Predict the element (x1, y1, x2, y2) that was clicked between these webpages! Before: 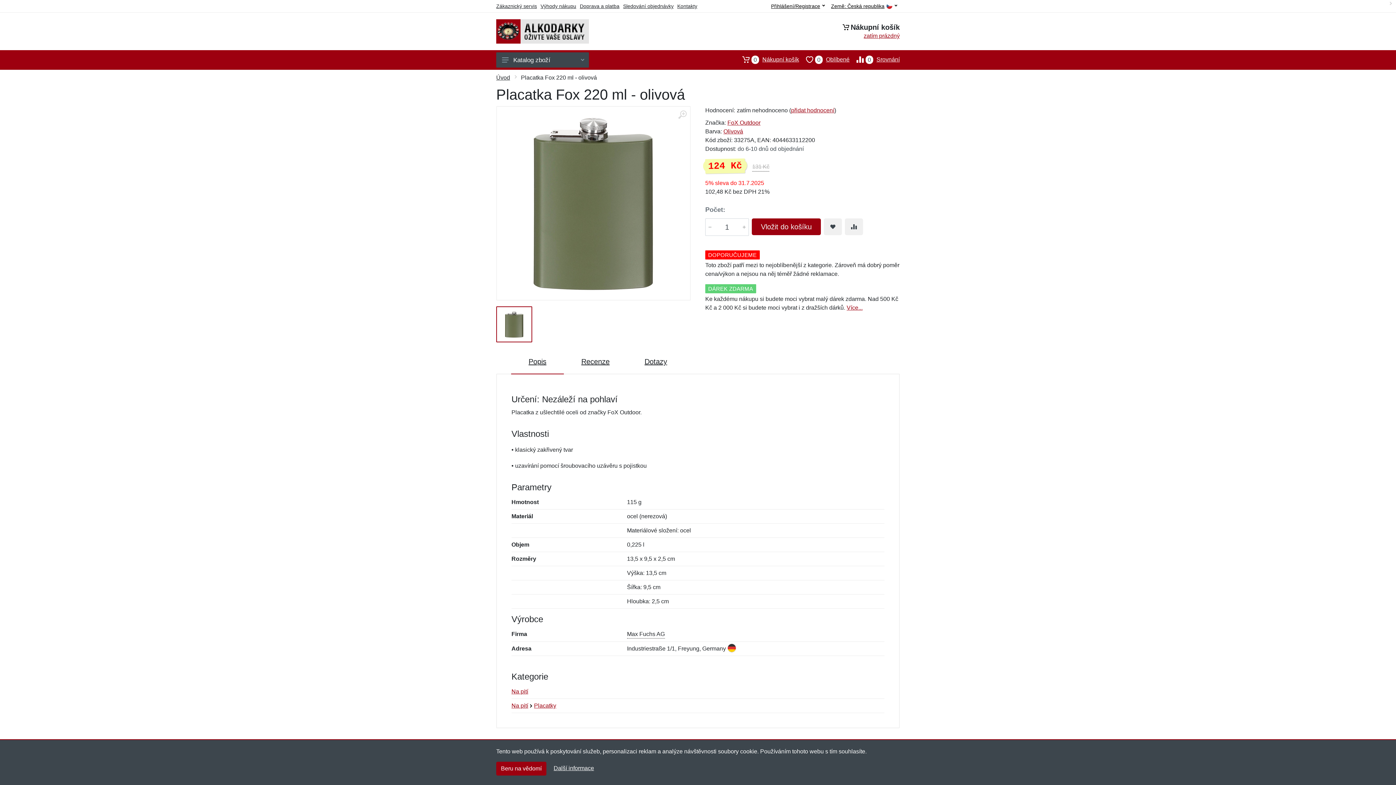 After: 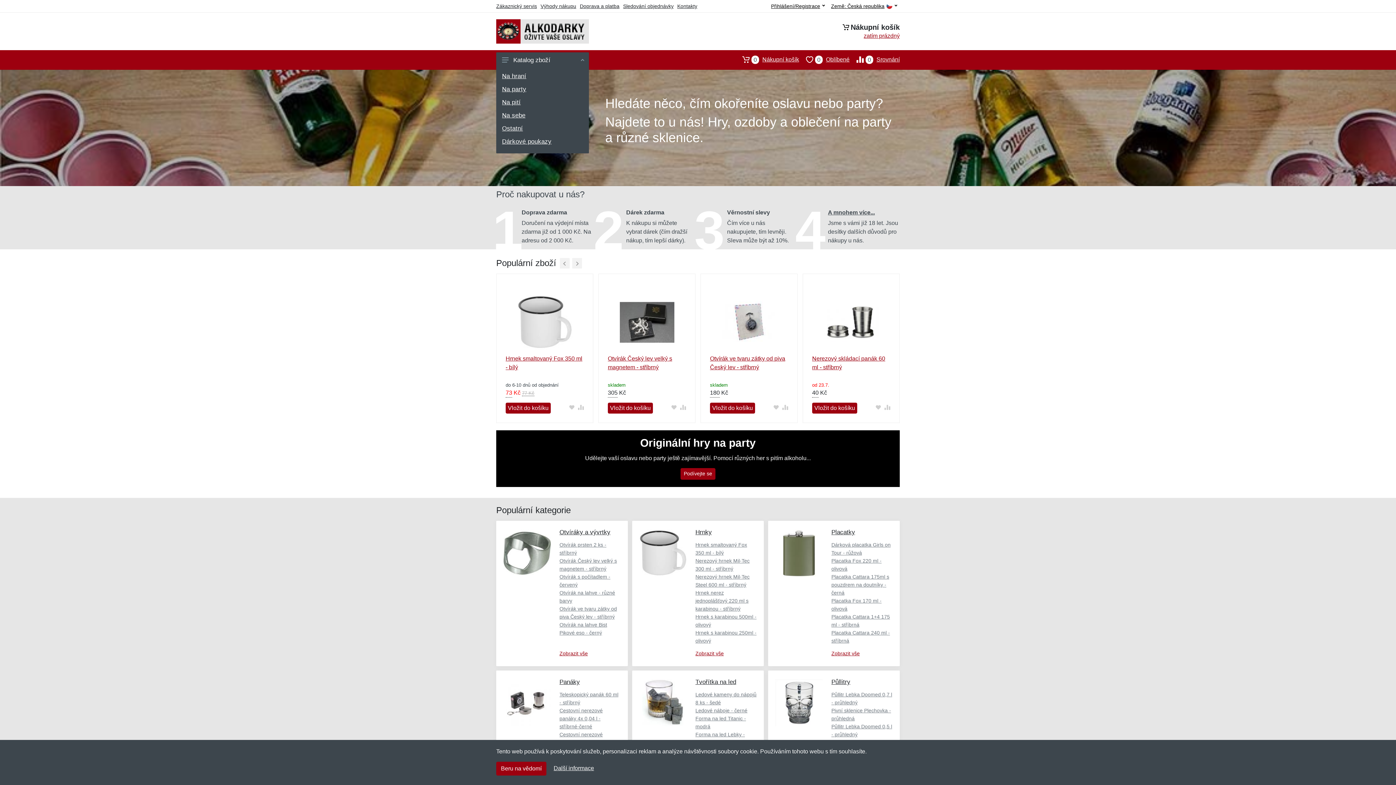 Action: label: Úvod bbox: (496, 74, 510, 80)